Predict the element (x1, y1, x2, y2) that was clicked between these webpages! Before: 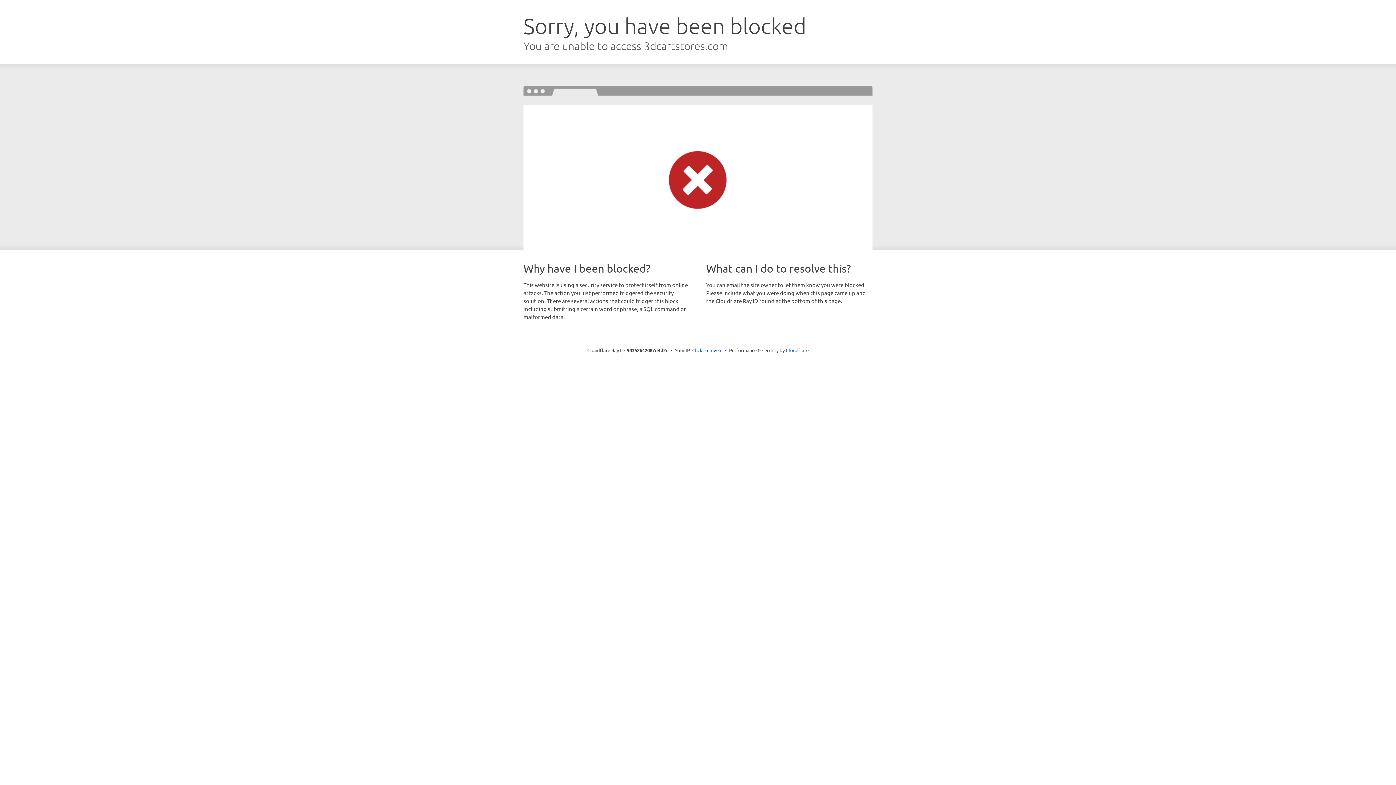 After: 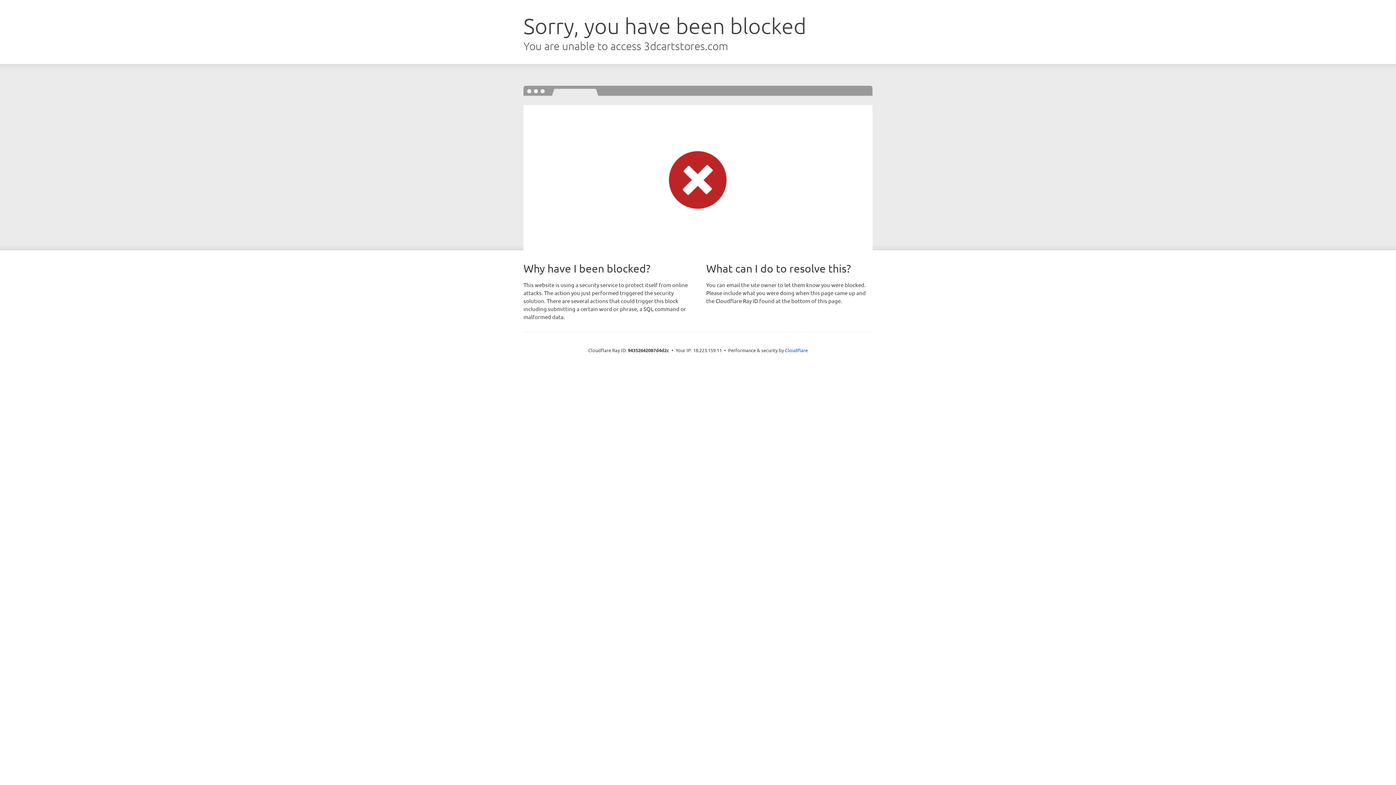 Action: bbox: (692, 346, 722, 353) label: Click to reveal